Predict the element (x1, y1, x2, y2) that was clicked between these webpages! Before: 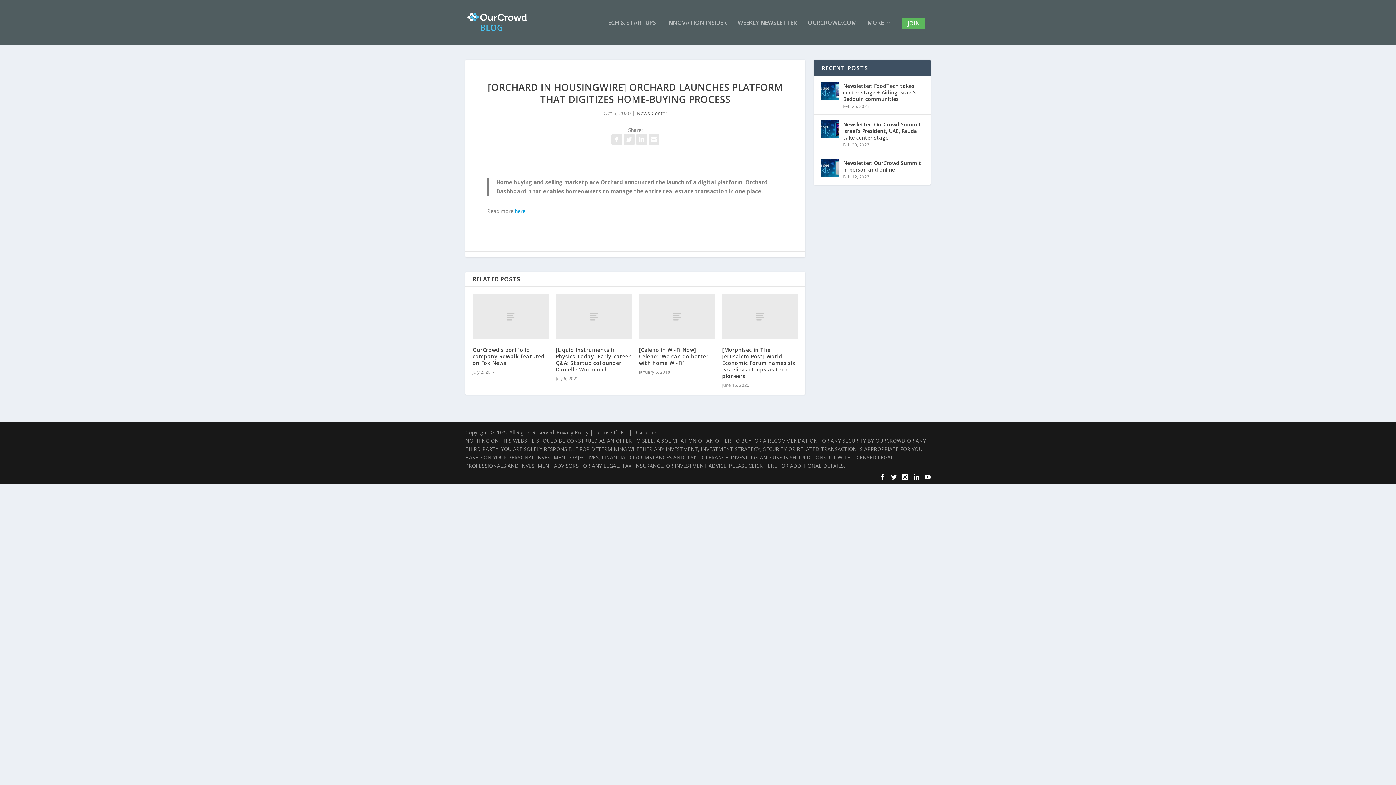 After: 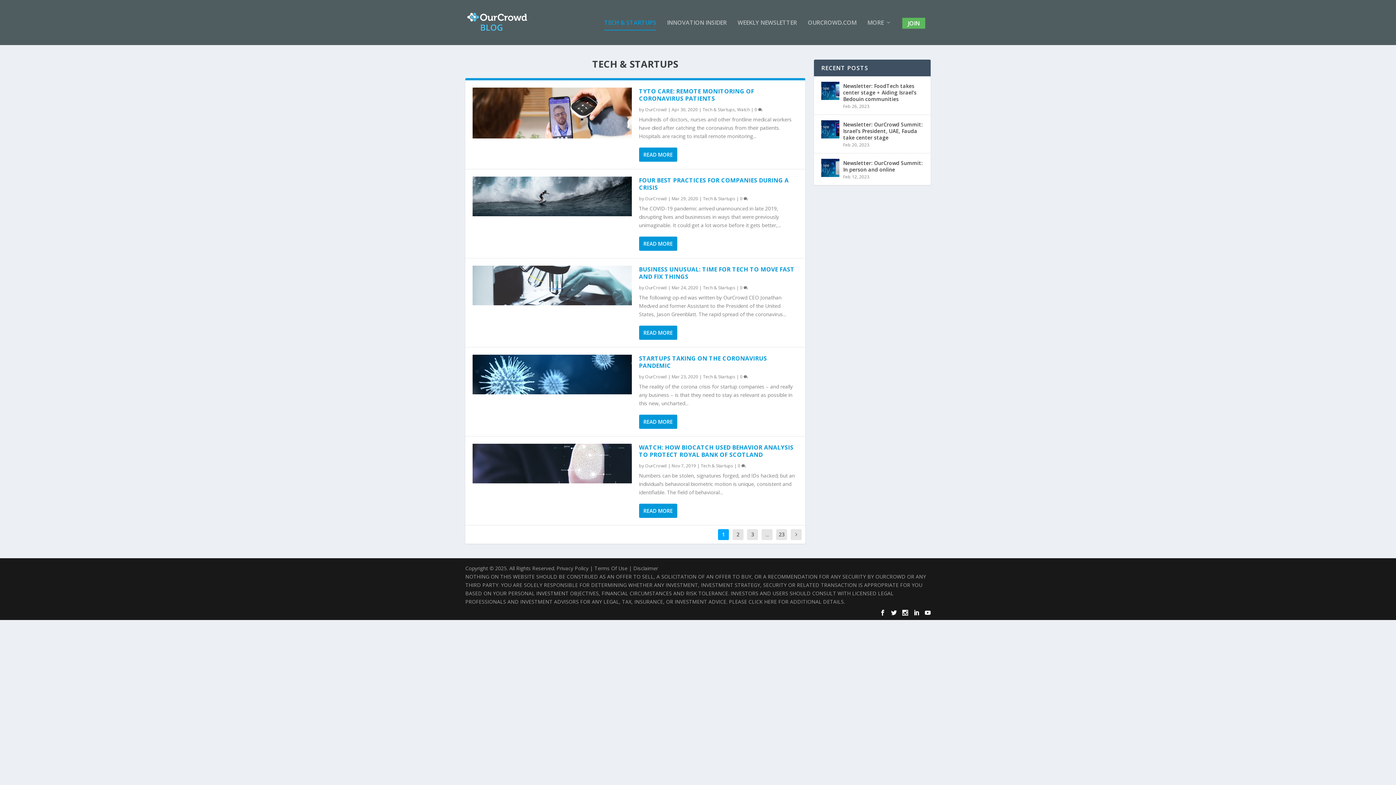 Action: label: TECH & STARTUPS bbox: (604, 19, 656, 45)